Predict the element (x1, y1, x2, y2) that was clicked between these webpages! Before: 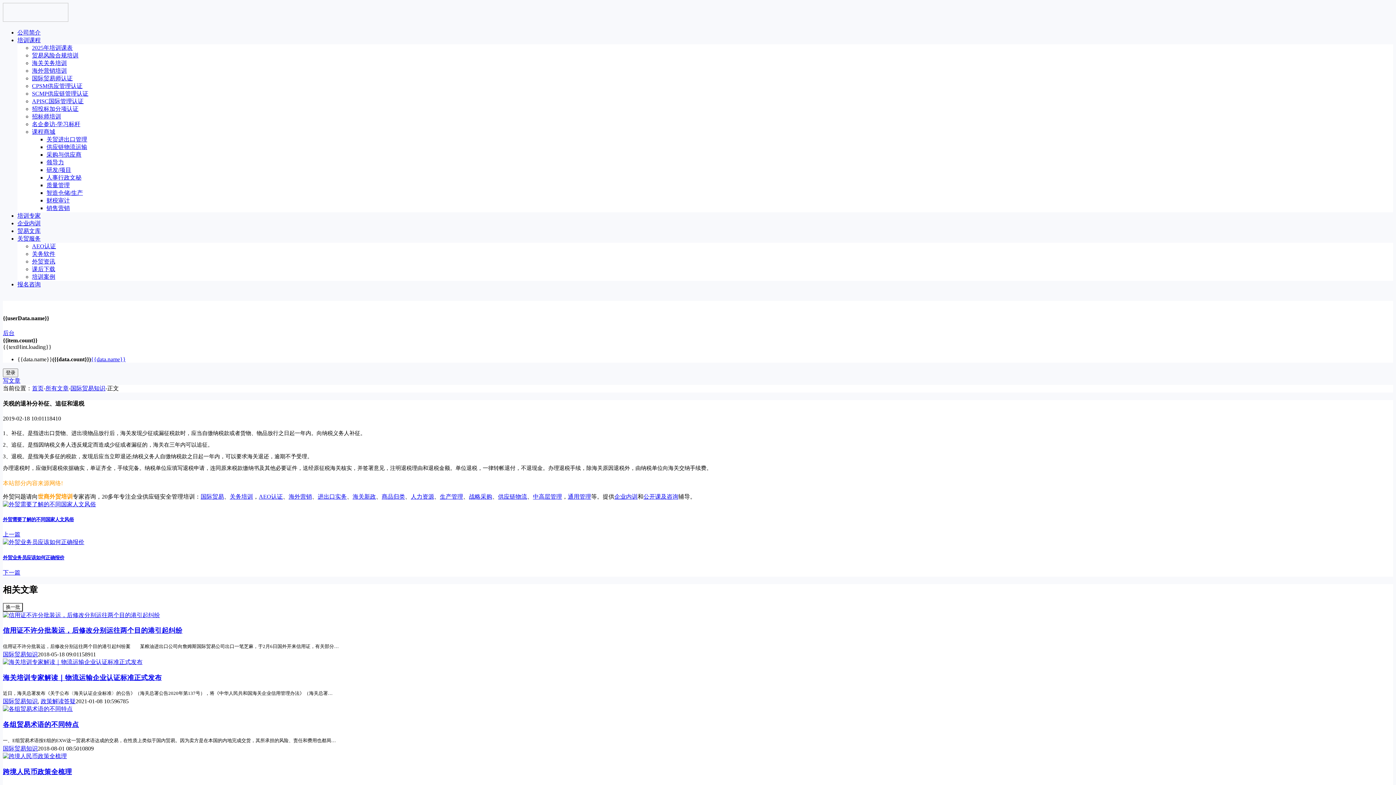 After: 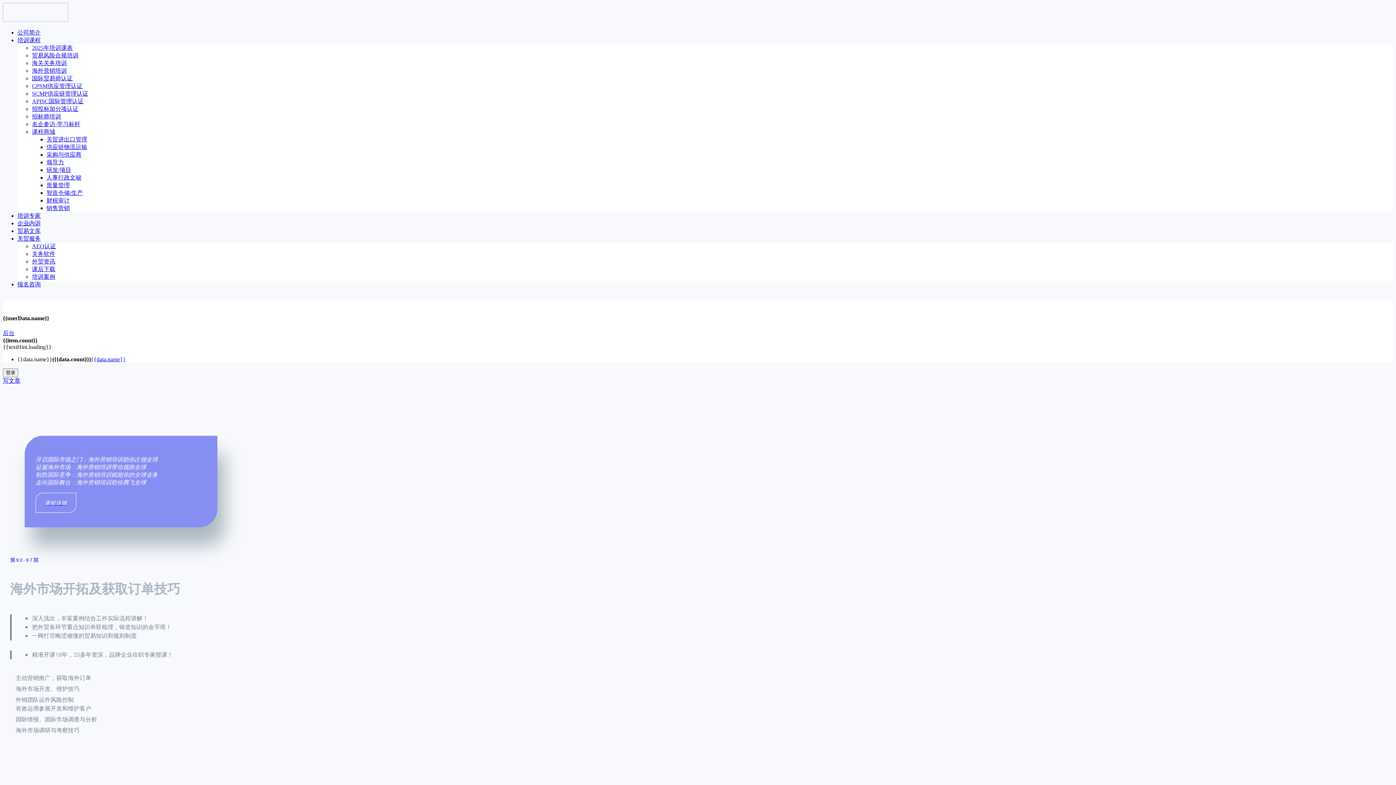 Action: bbox: (288, 493, 312, 500) label: 海外营销